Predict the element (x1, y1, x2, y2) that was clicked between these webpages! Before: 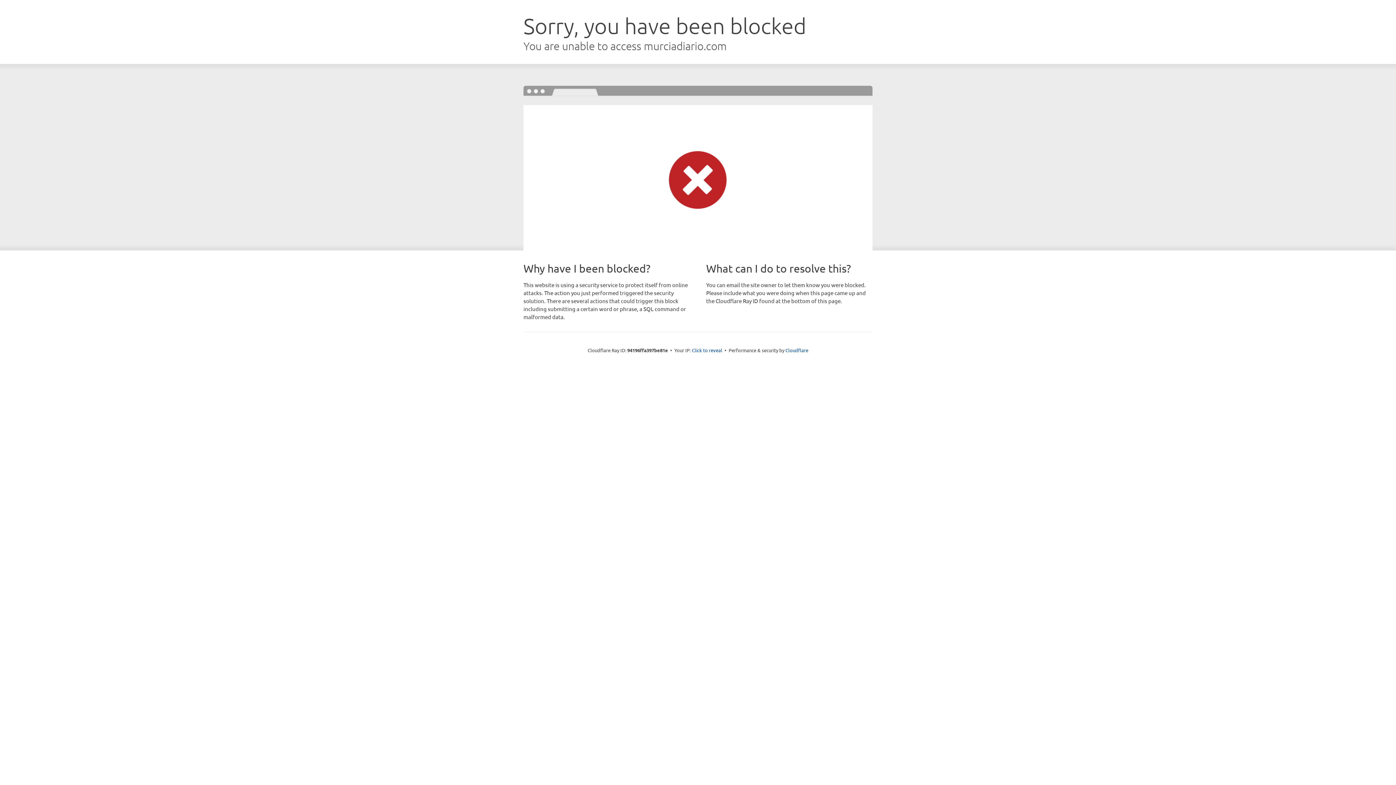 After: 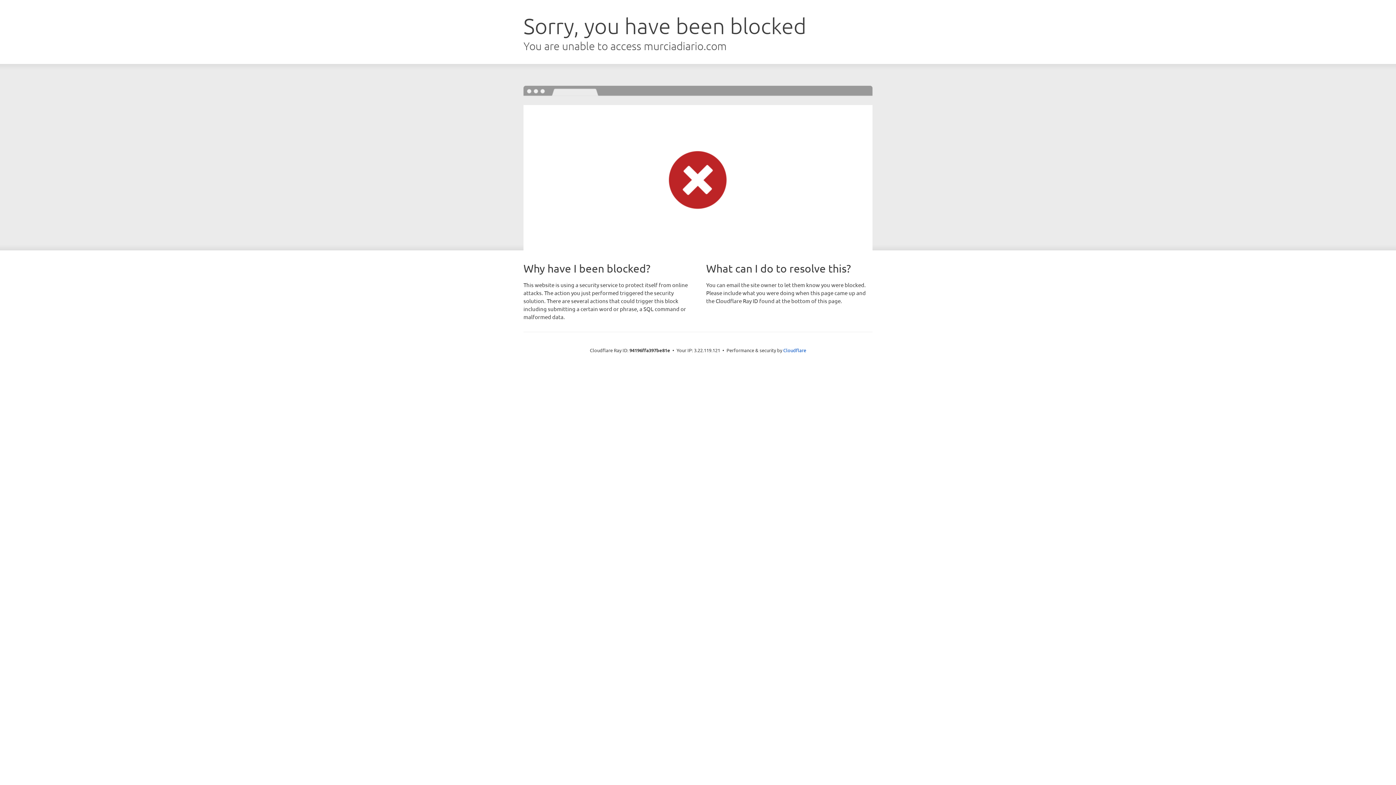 Action: bbox: (692, 346, 722, 353) label: Click to reveal